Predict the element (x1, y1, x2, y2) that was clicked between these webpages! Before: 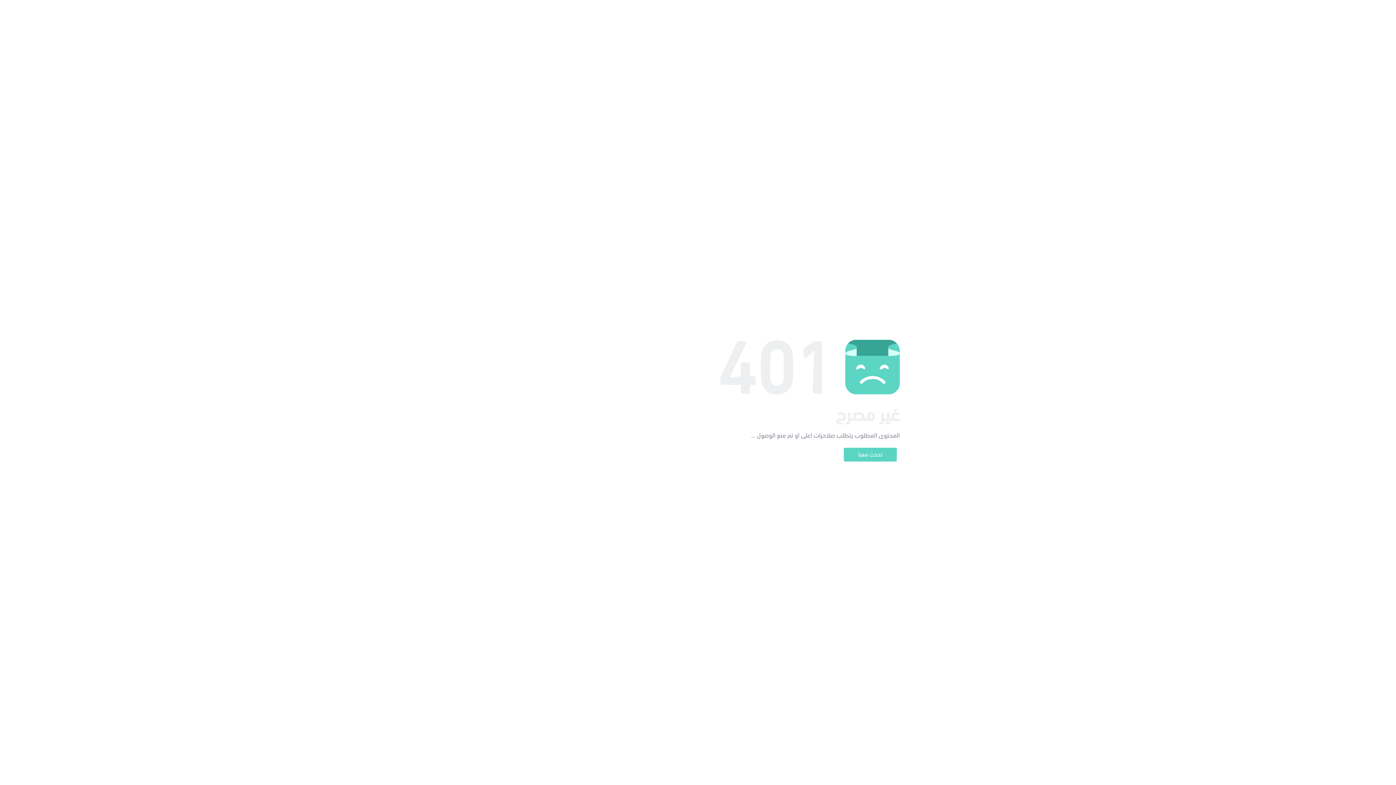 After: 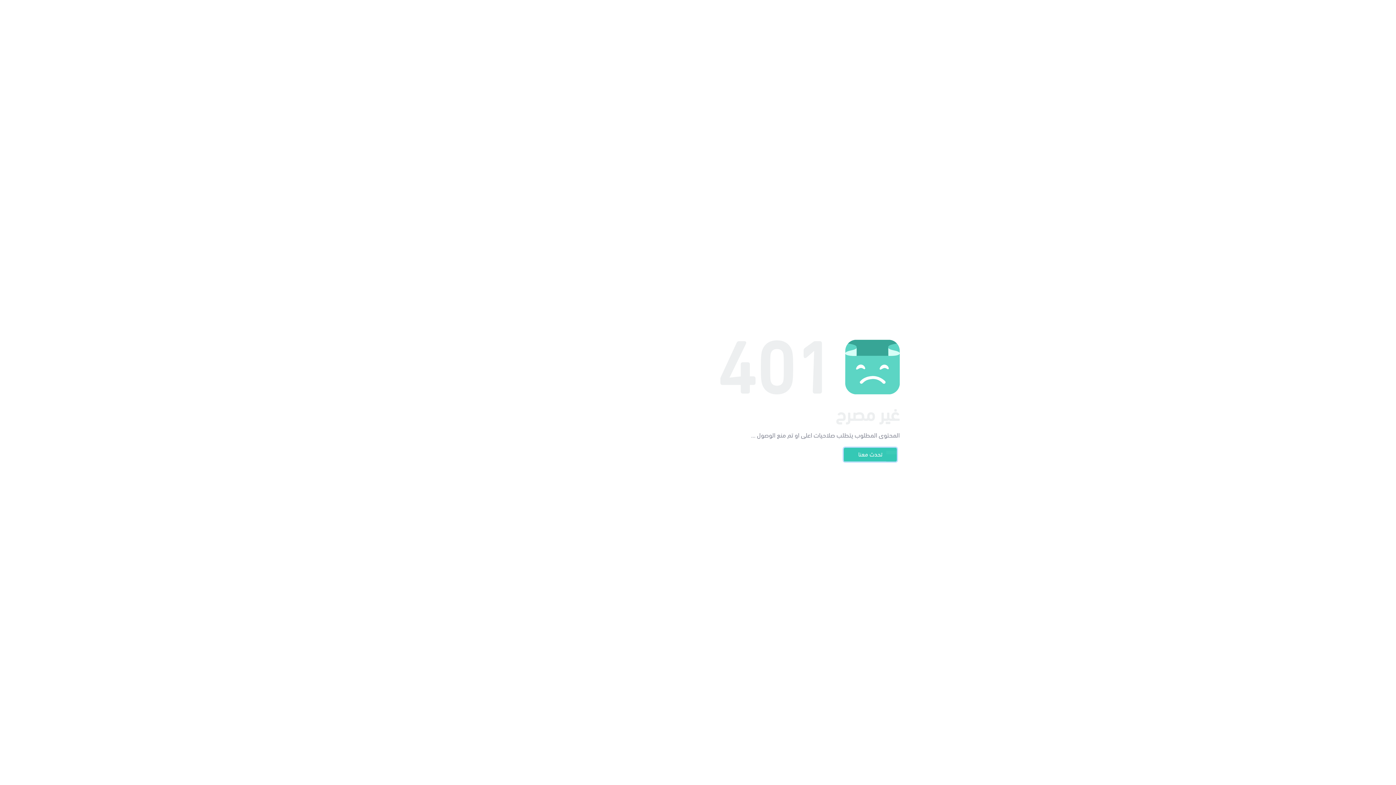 Action: label: تحدث معنا bbox: (844, 448, 897, 461)